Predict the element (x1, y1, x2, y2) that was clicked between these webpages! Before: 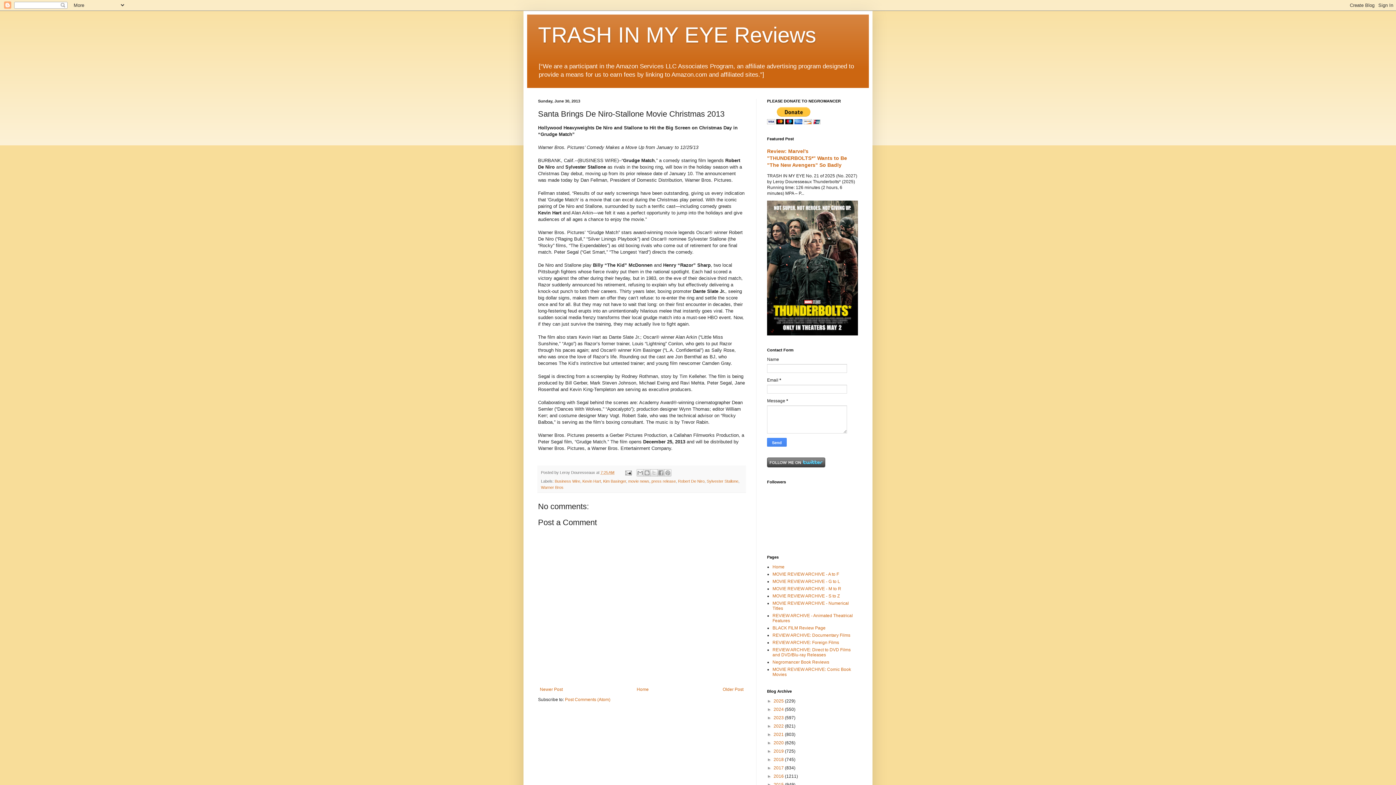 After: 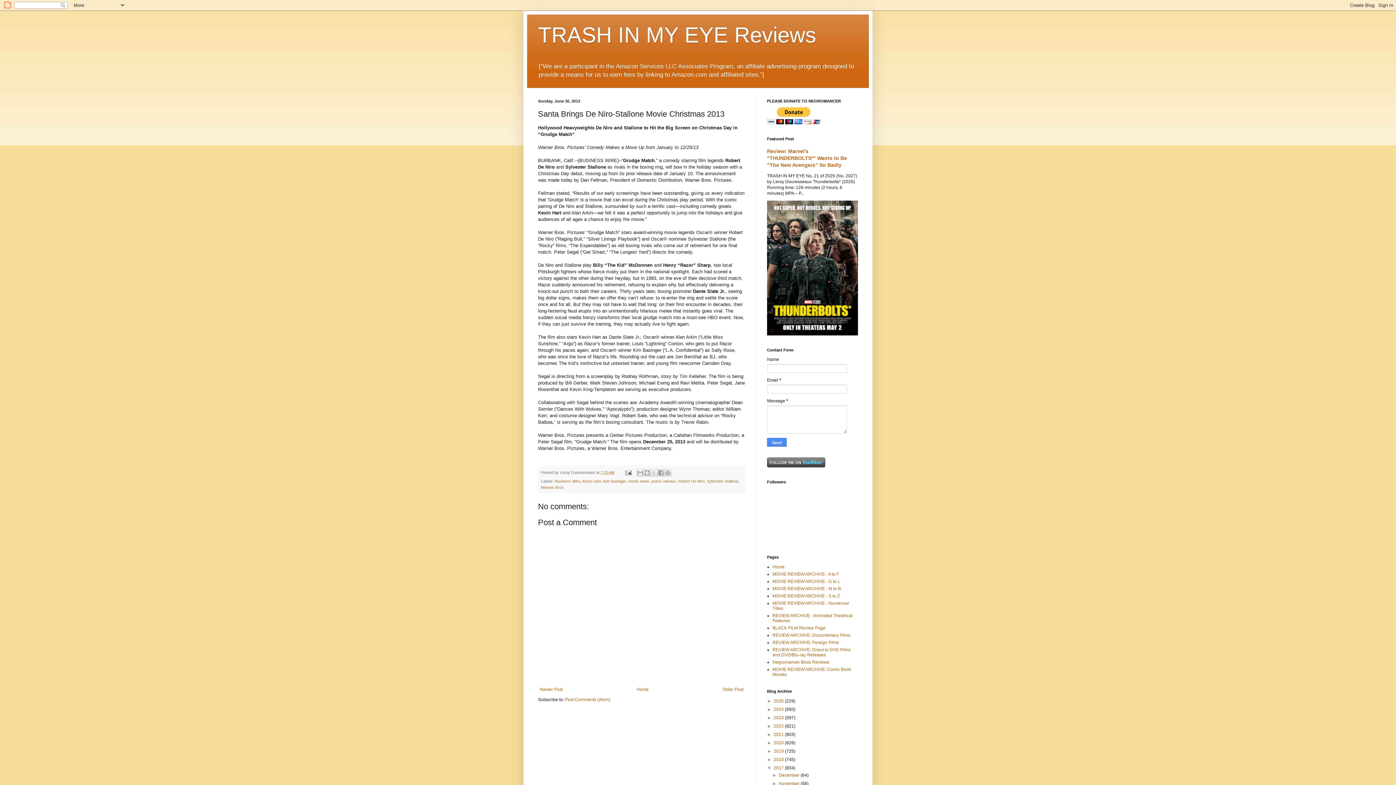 Action: bbox: (767, 765, 773, 770) label: ►  